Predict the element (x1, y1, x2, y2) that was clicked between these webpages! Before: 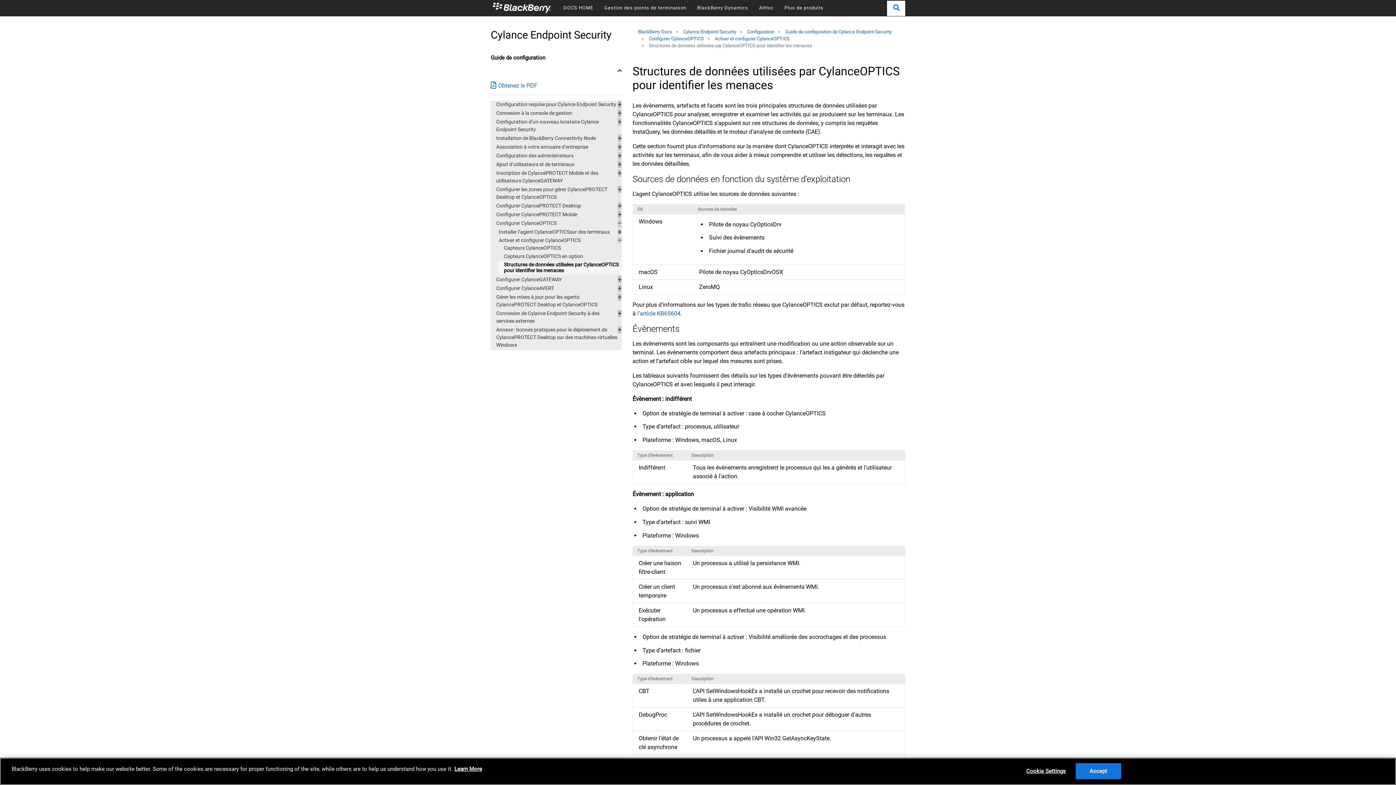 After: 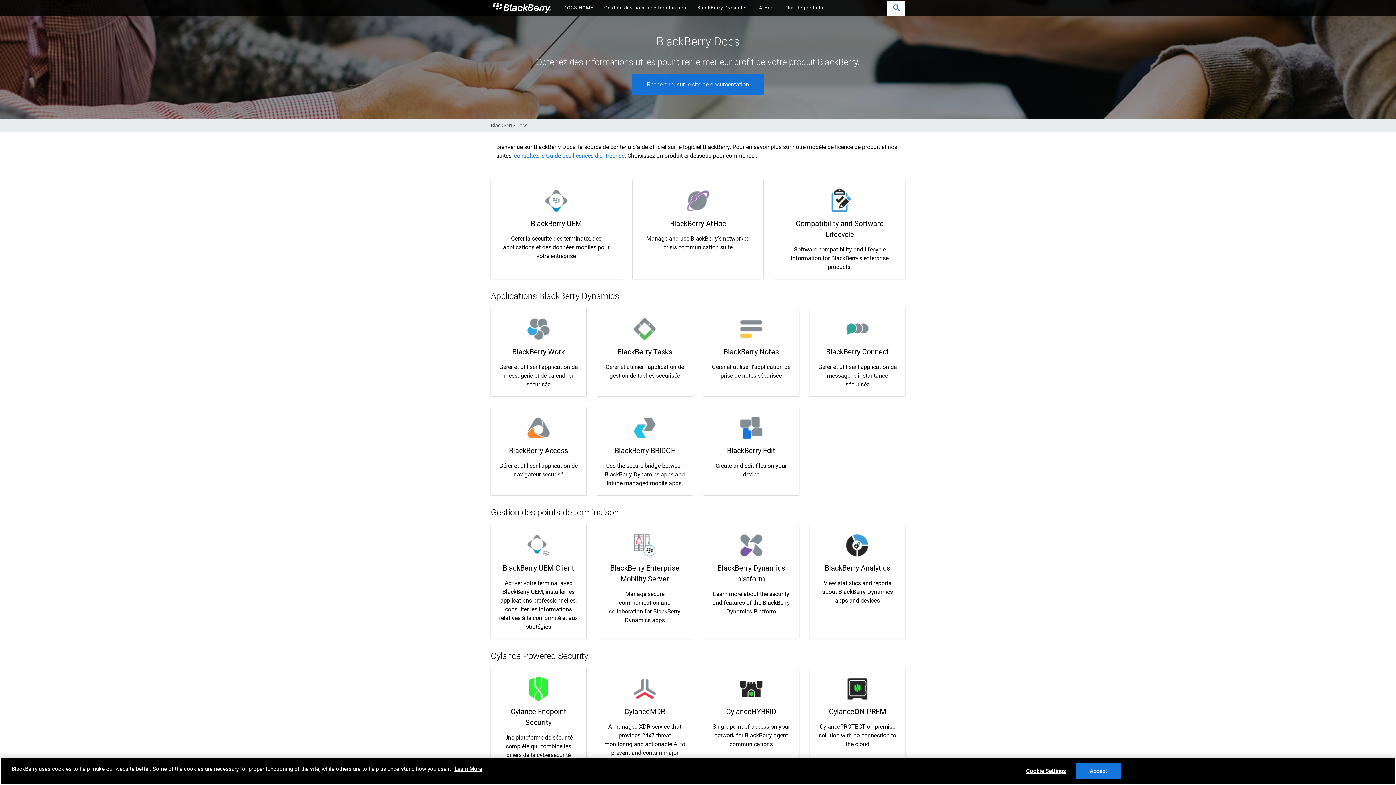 Action: label: BlackBerry Docs bbox: (638, 29, 672, 34)